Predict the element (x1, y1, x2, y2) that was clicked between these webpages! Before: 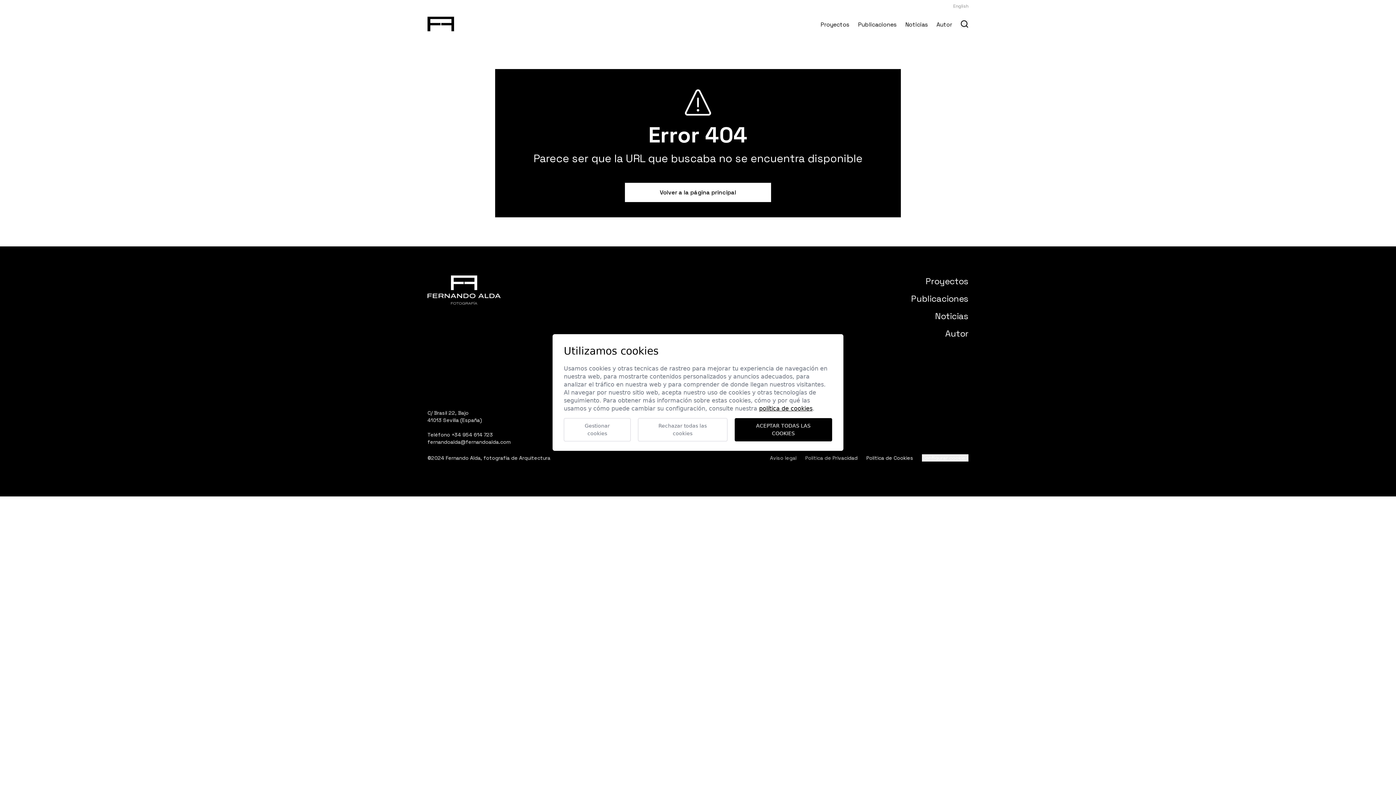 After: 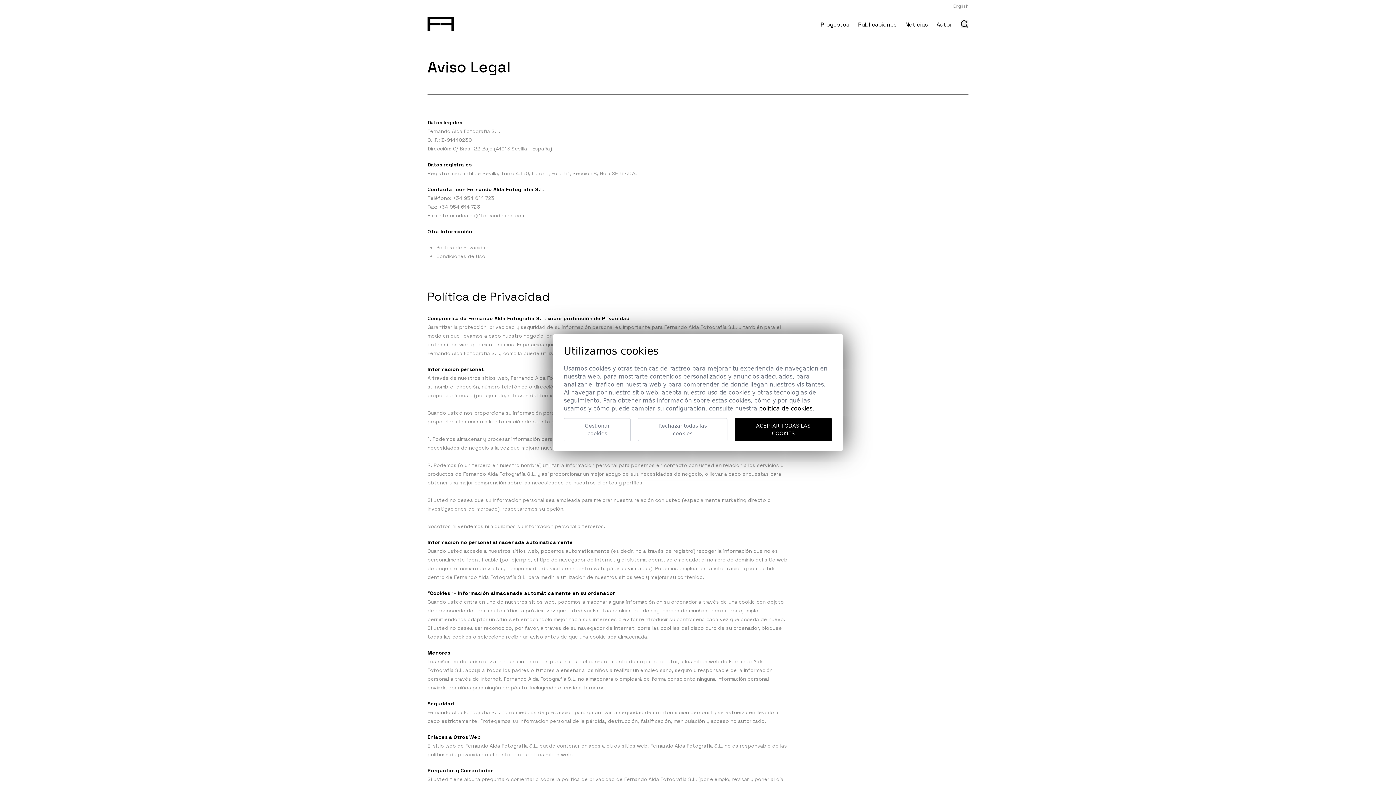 Action: label: Aviso legal bbox: (770, 454, 796, 461)